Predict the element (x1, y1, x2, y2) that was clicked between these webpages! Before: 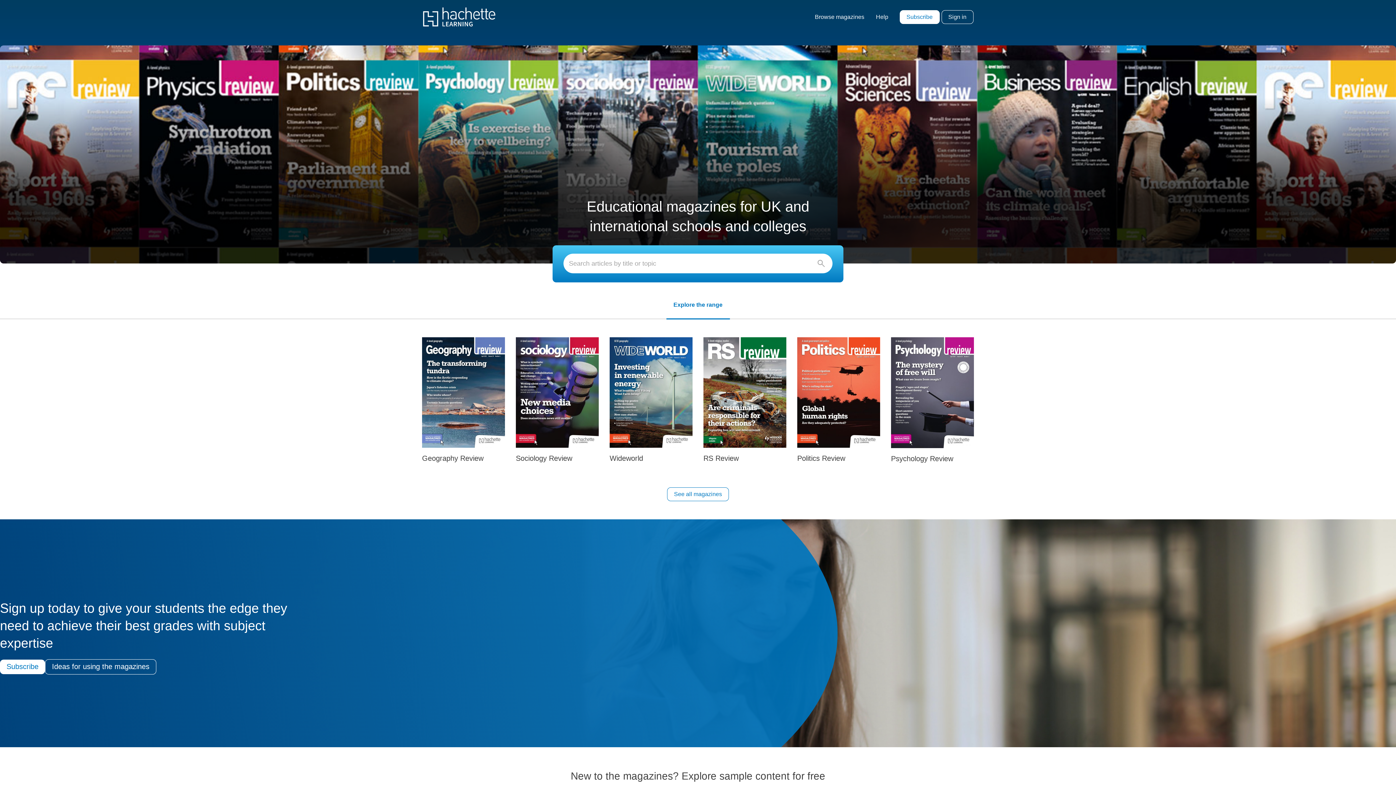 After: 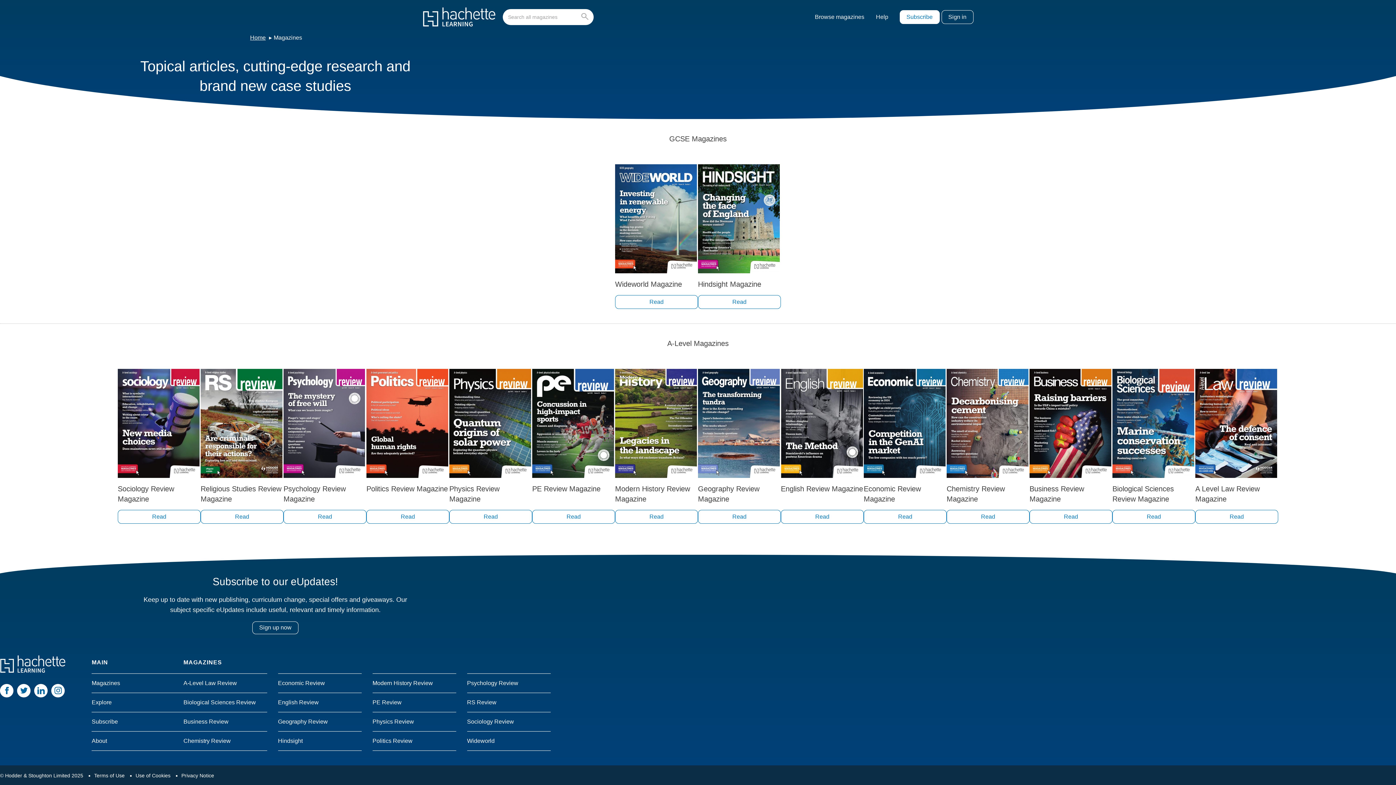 Action: bbox: (667, 487, 729, 501) label: See all magazines